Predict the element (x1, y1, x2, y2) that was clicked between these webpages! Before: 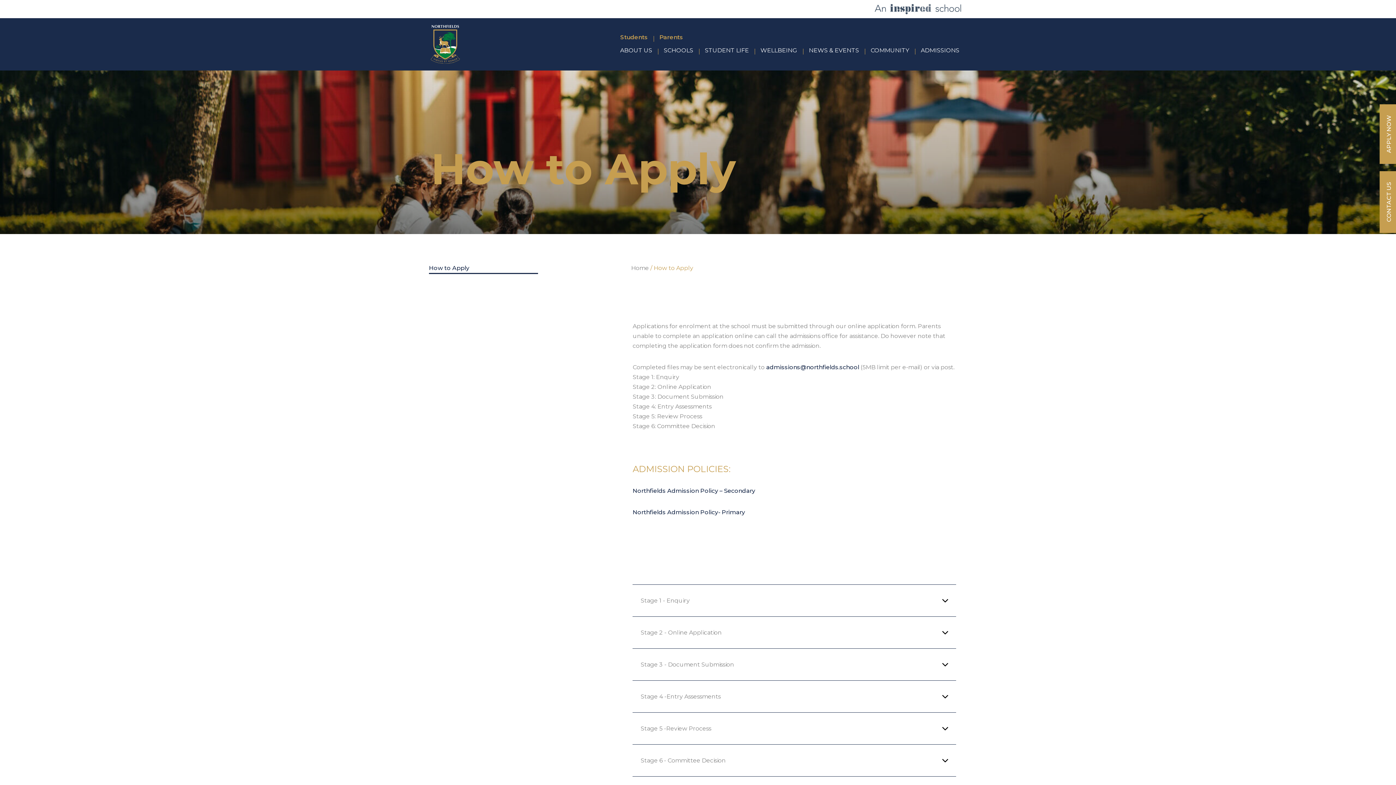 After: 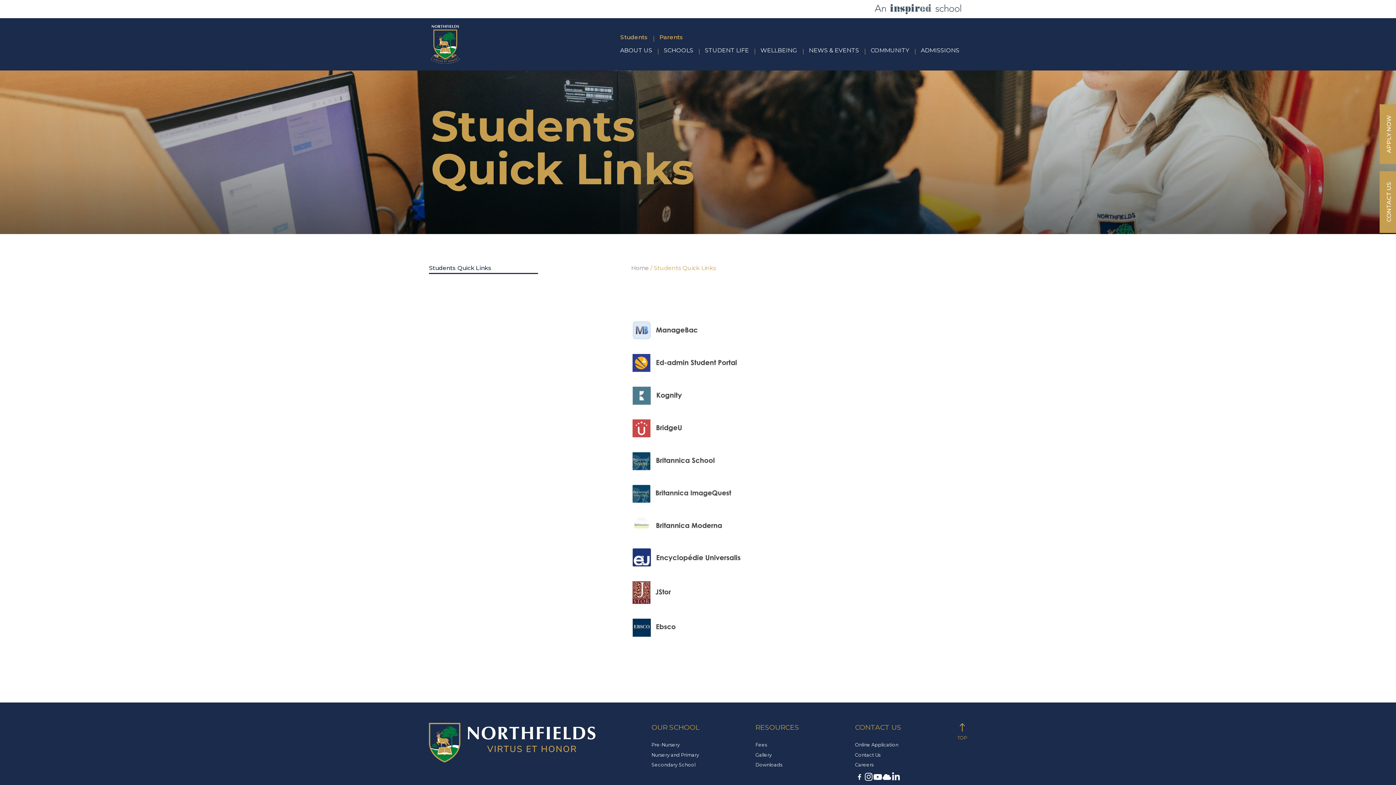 Action: label: Students bbox: (620, 33, 647, 40)